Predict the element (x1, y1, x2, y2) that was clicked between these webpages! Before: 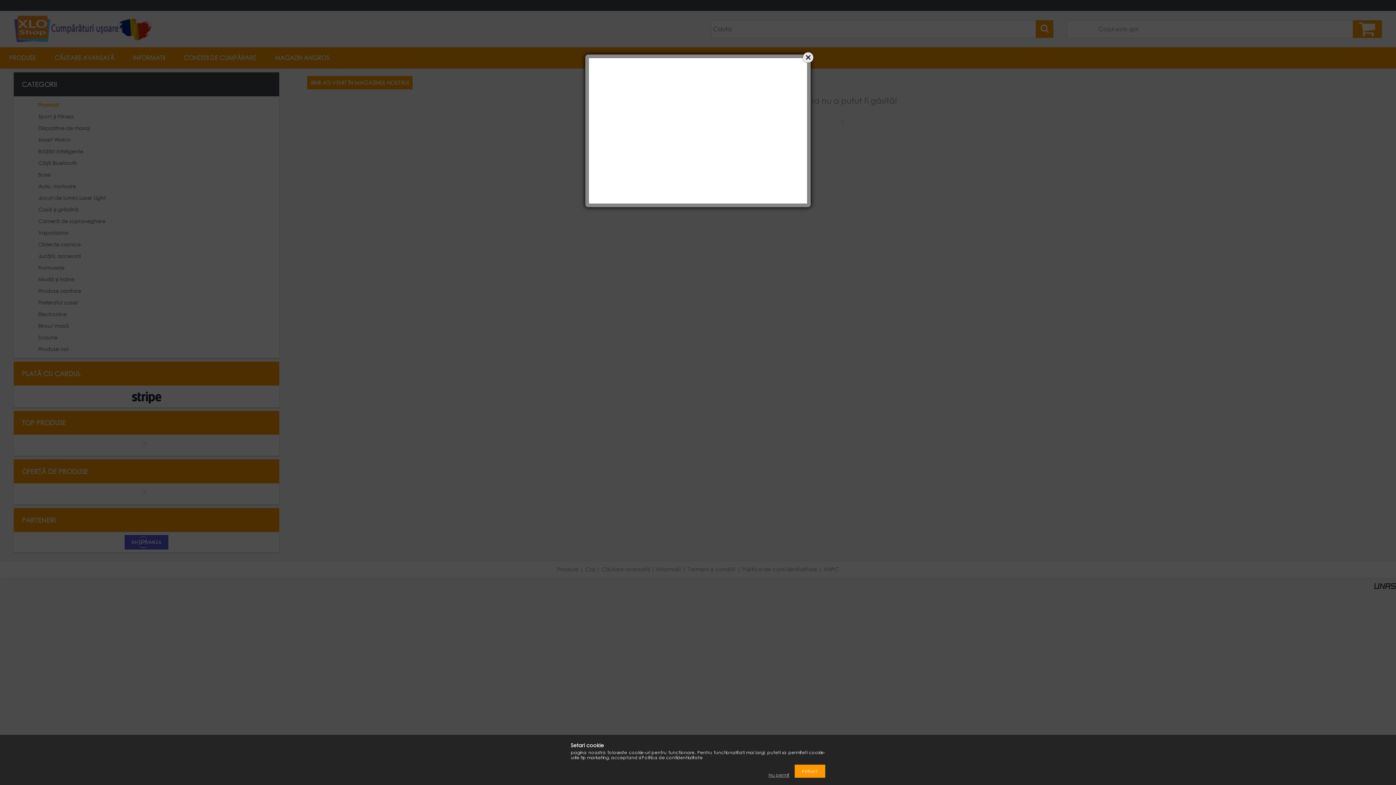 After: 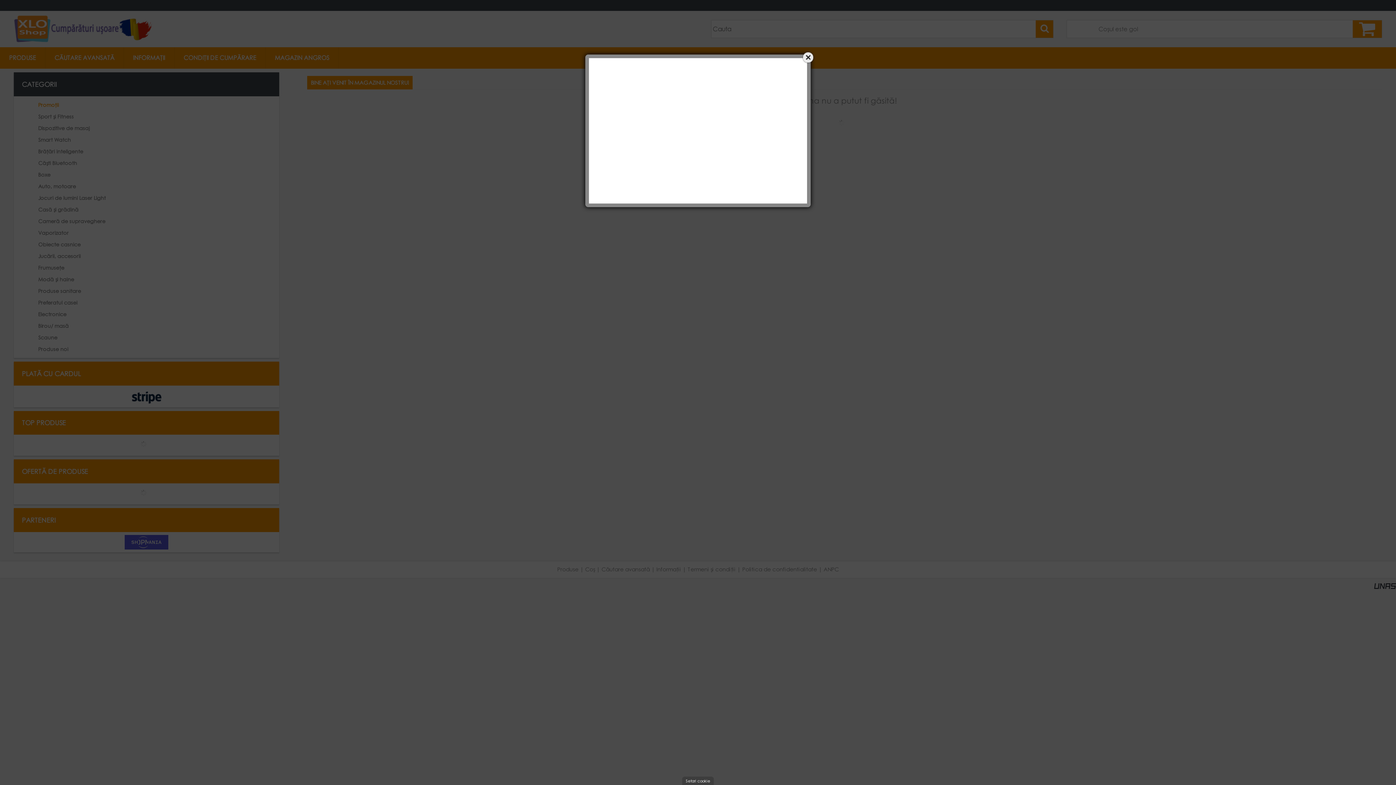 Action: bbox: (765, 772, 793, 778) label: Nu permit